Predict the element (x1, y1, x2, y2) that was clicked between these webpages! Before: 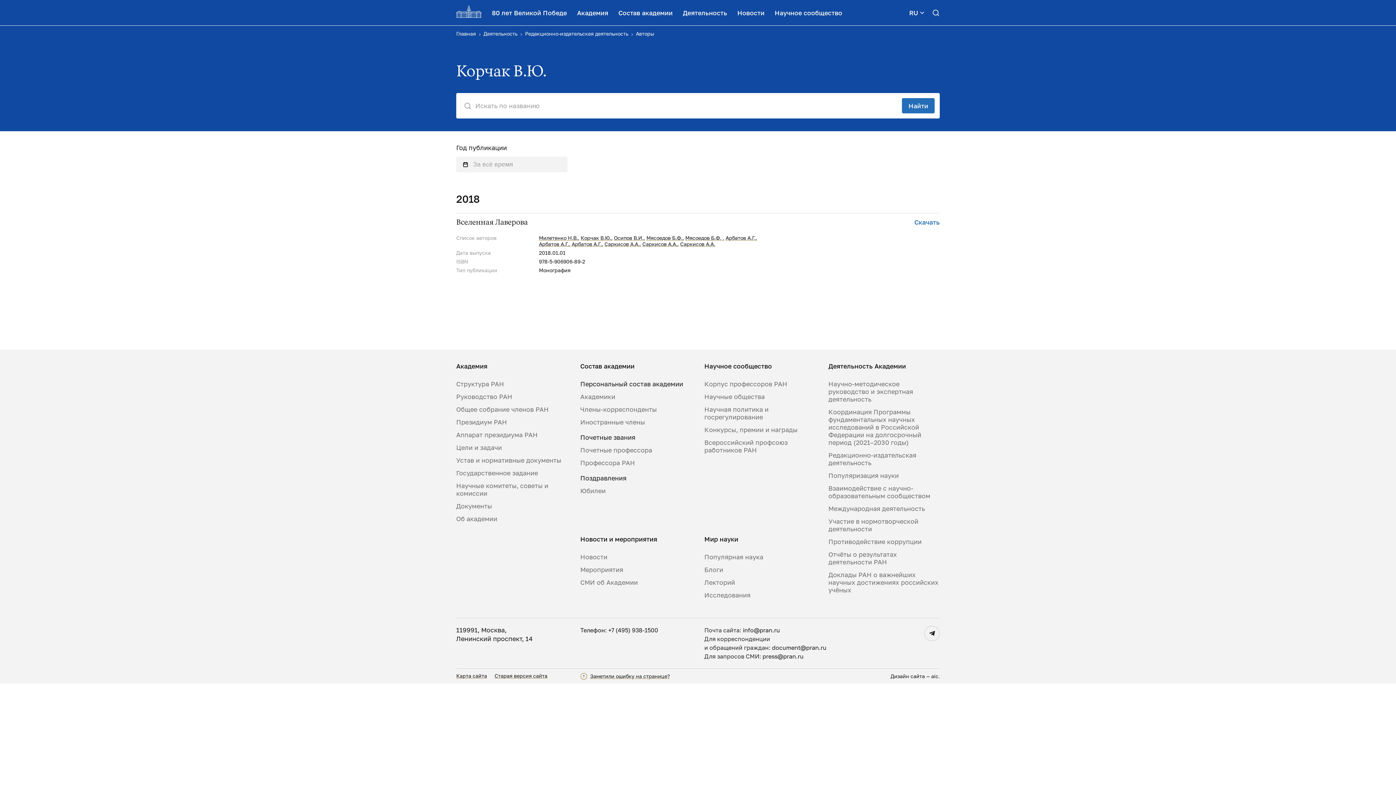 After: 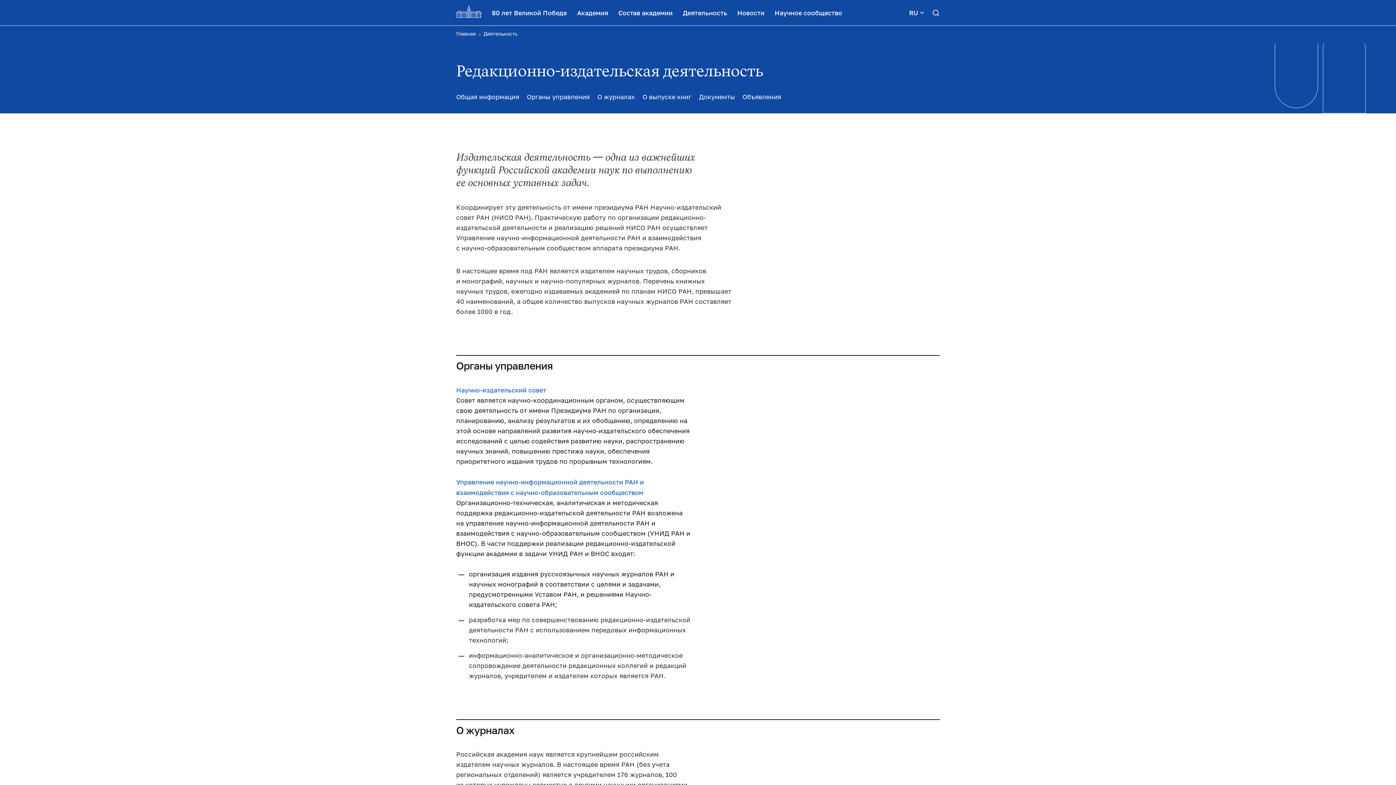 Action: label: Редакционно-издательская деятельность bbox: (828, 451, 940, 466)